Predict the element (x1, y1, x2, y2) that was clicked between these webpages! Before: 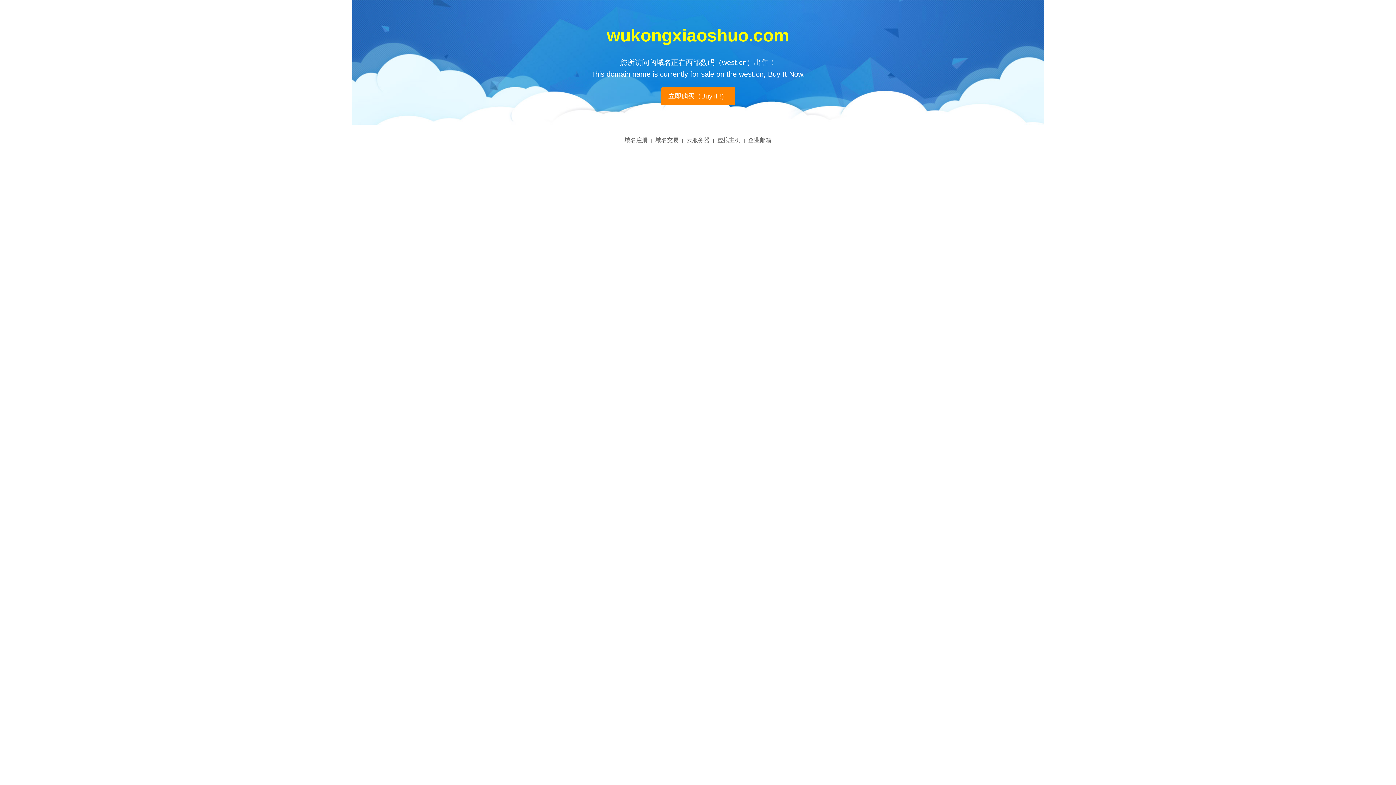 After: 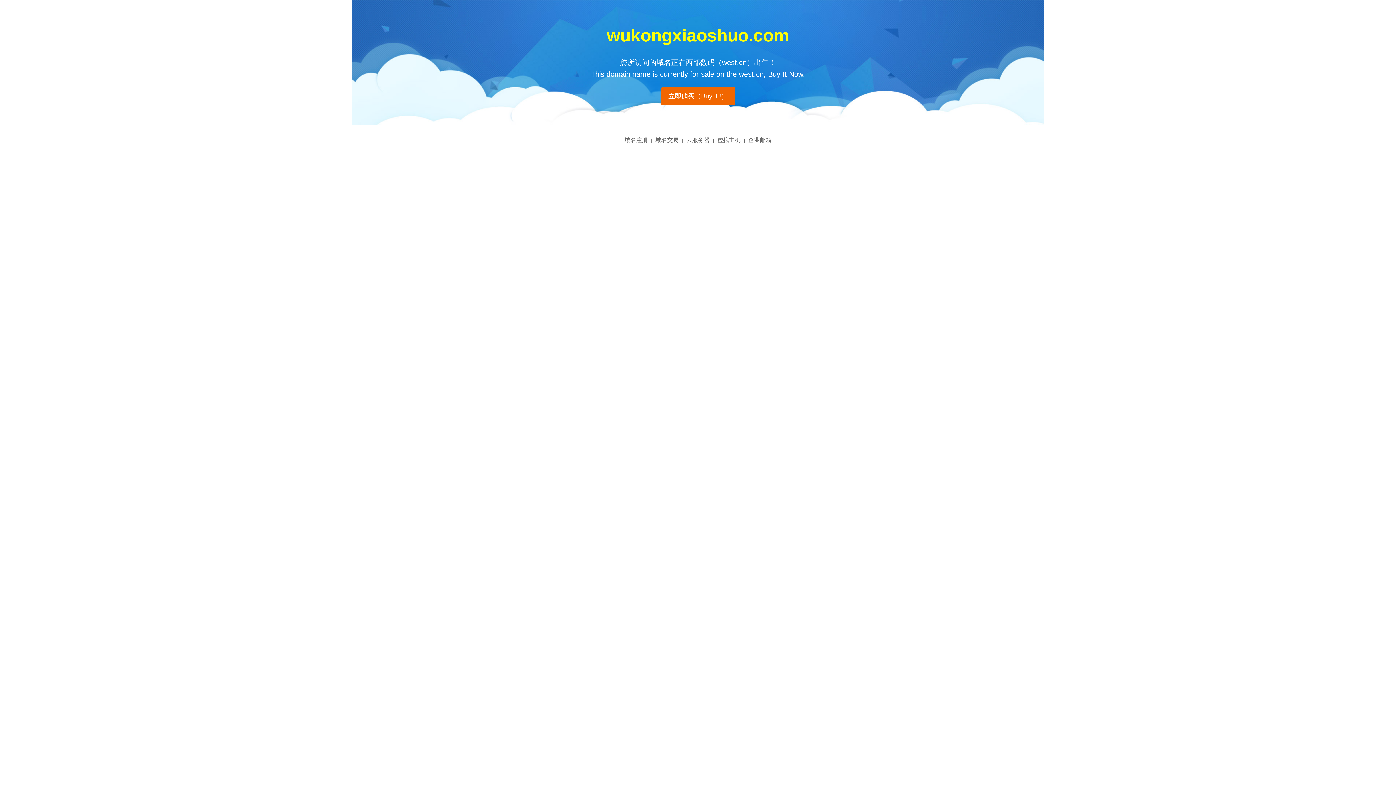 Action: bbox: (661, 87, 735, 105) label: 立即购买（Buy it !）